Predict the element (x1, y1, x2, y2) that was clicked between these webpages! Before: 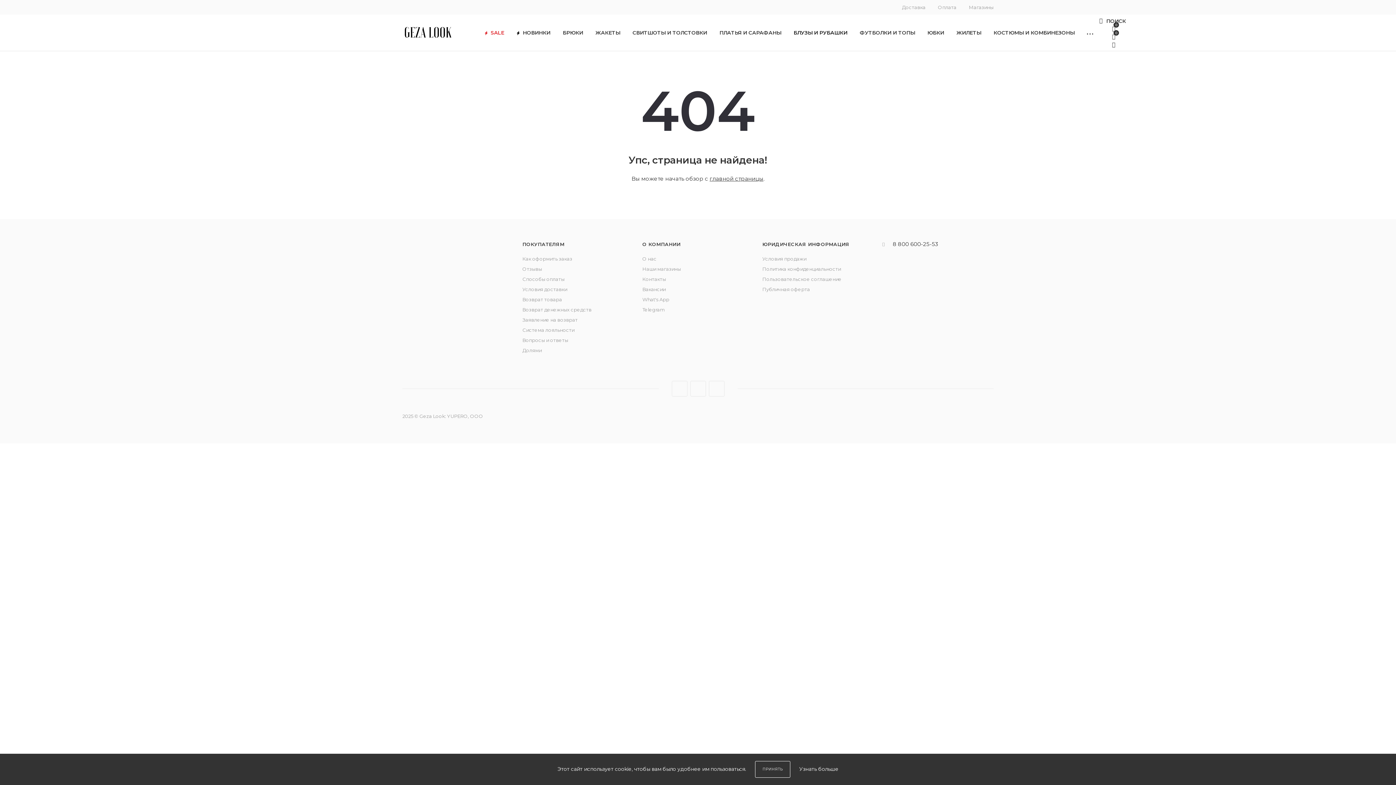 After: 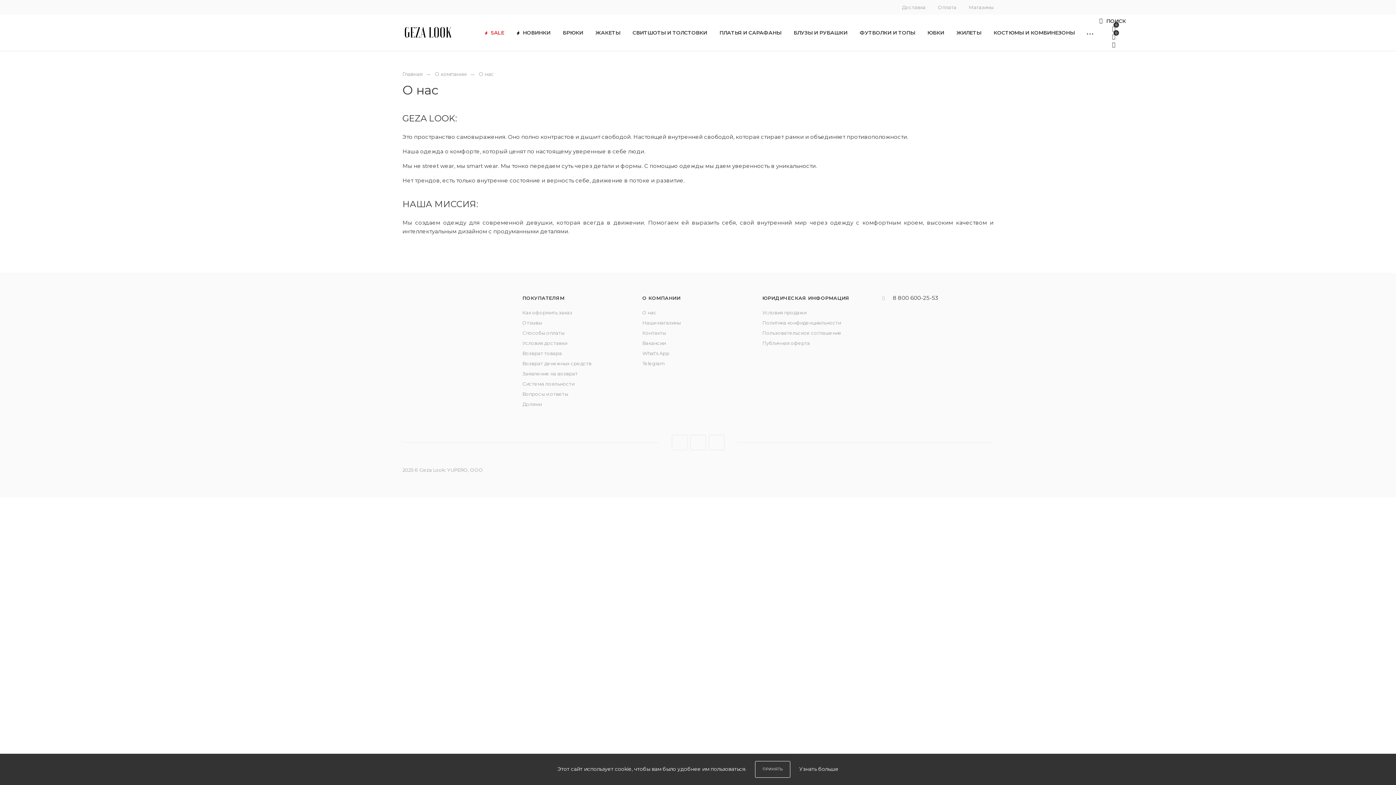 Action: bbox: (642, 255, 753, 262) label: О нас